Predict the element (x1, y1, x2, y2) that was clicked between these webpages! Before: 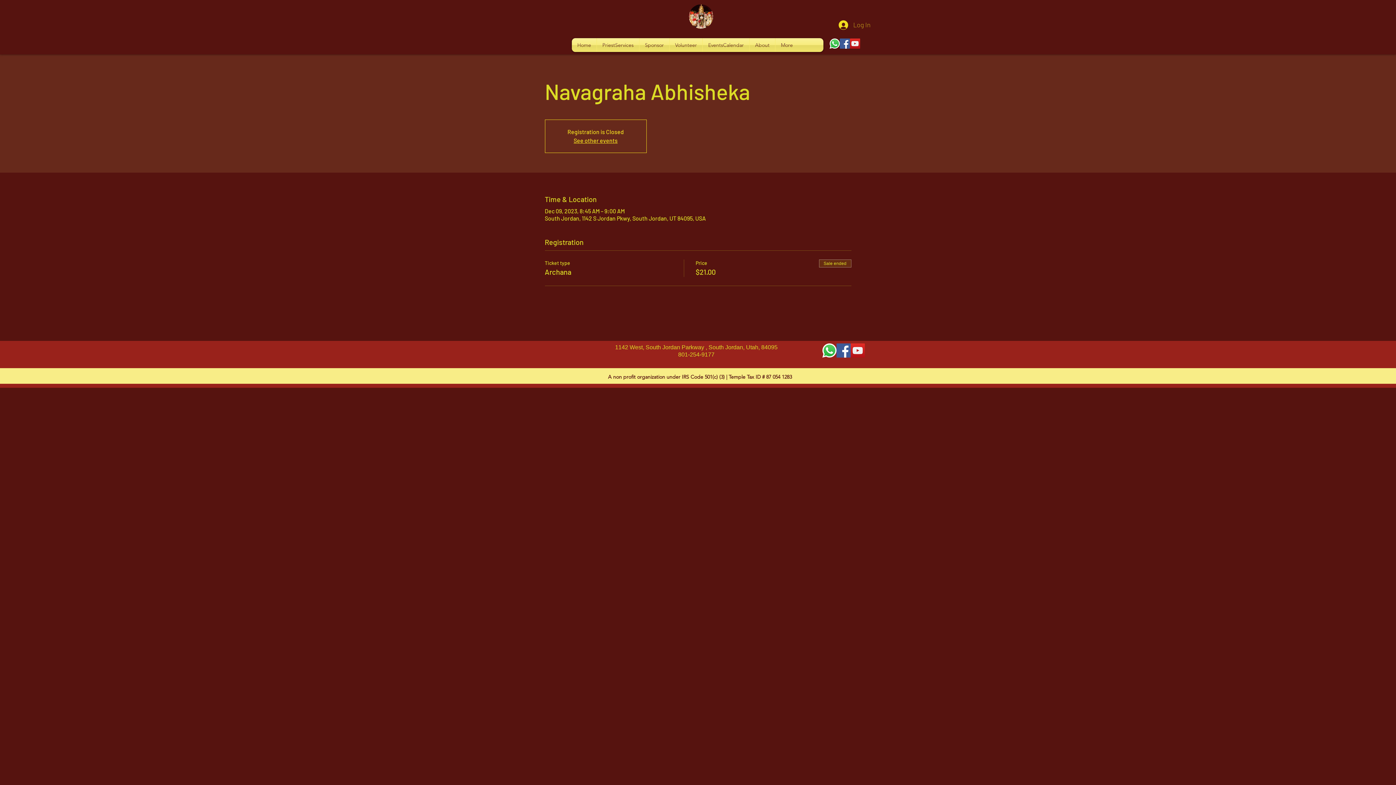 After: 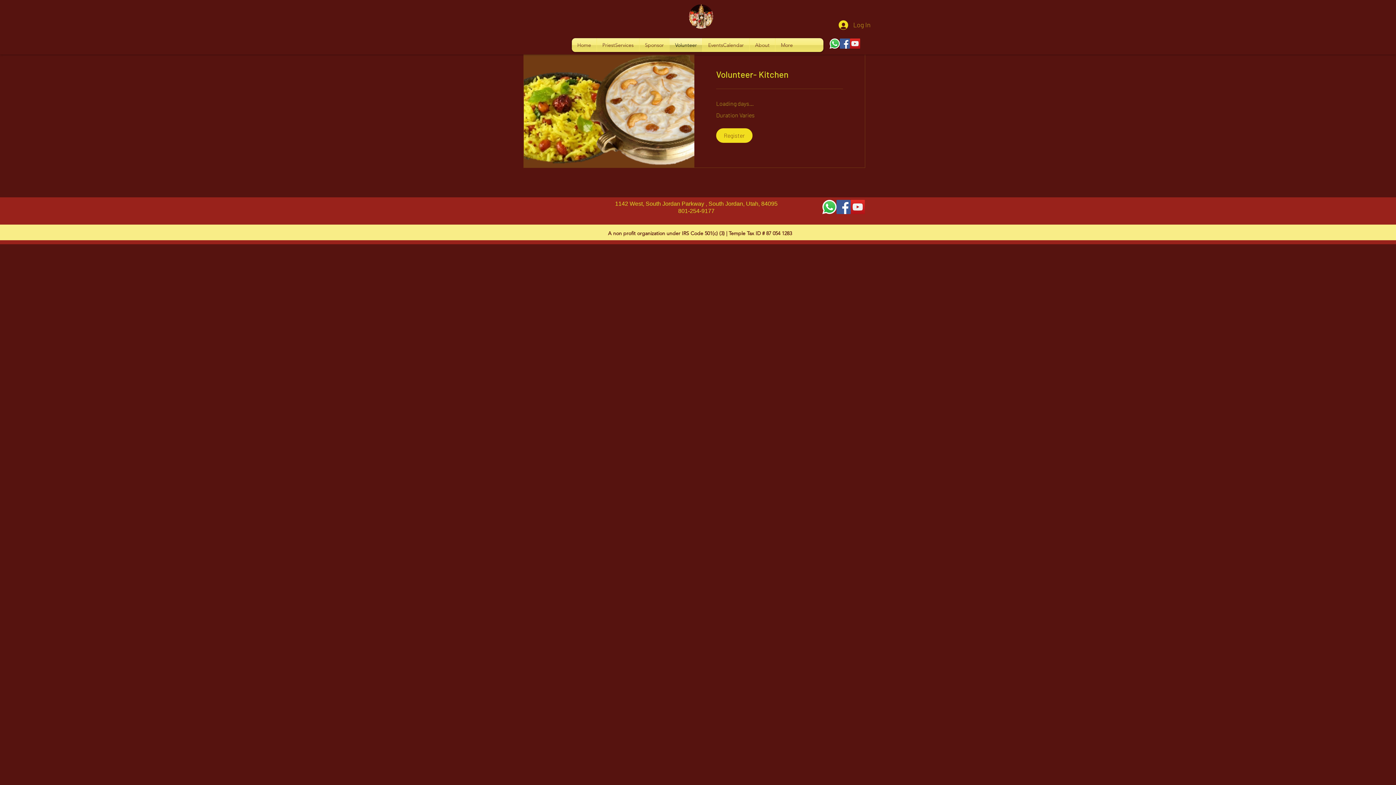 Action: bbox: (669, 38, 702, 52) label: Volunteer